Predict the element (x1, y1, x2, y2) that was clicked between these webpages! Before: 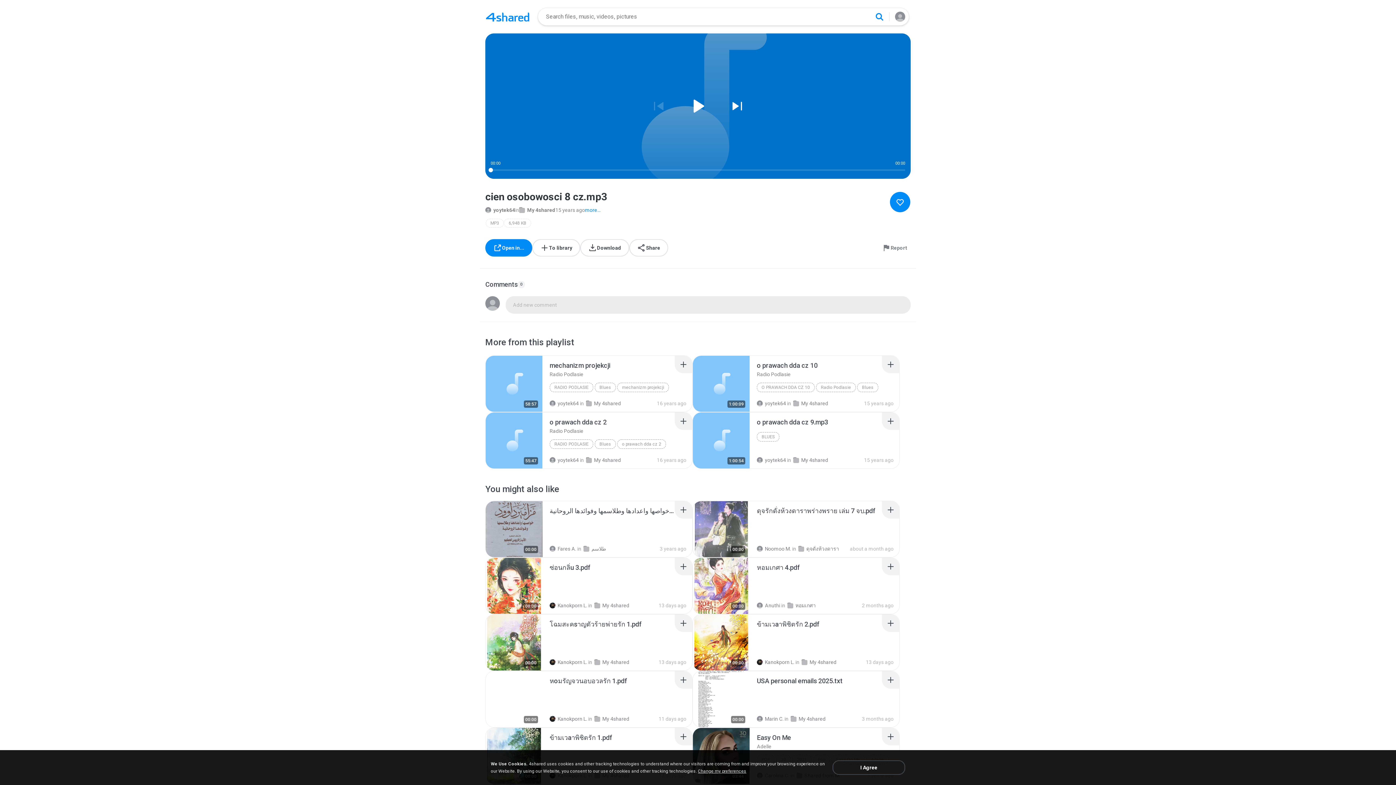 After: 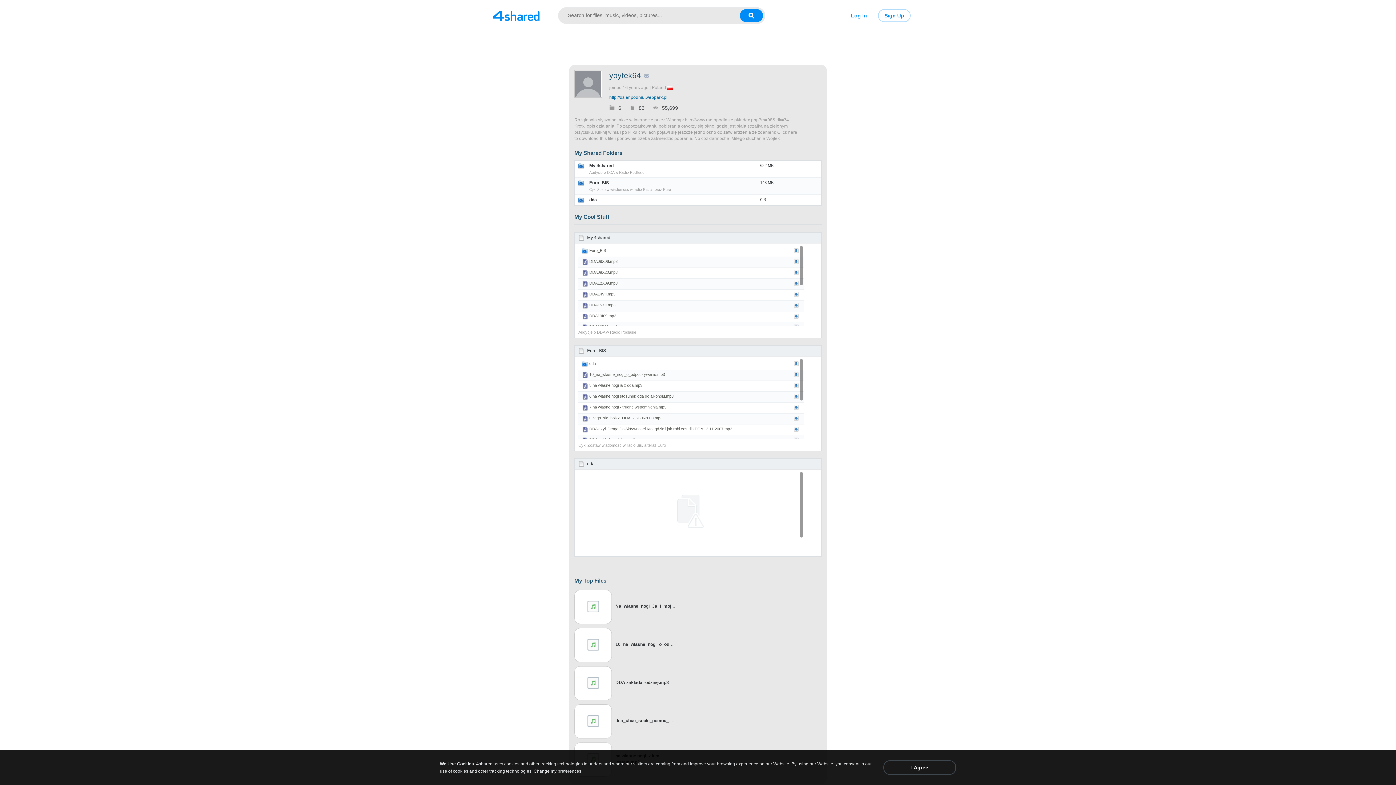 Action: bbox: (757, 400, 786, 406) label: yoytek64